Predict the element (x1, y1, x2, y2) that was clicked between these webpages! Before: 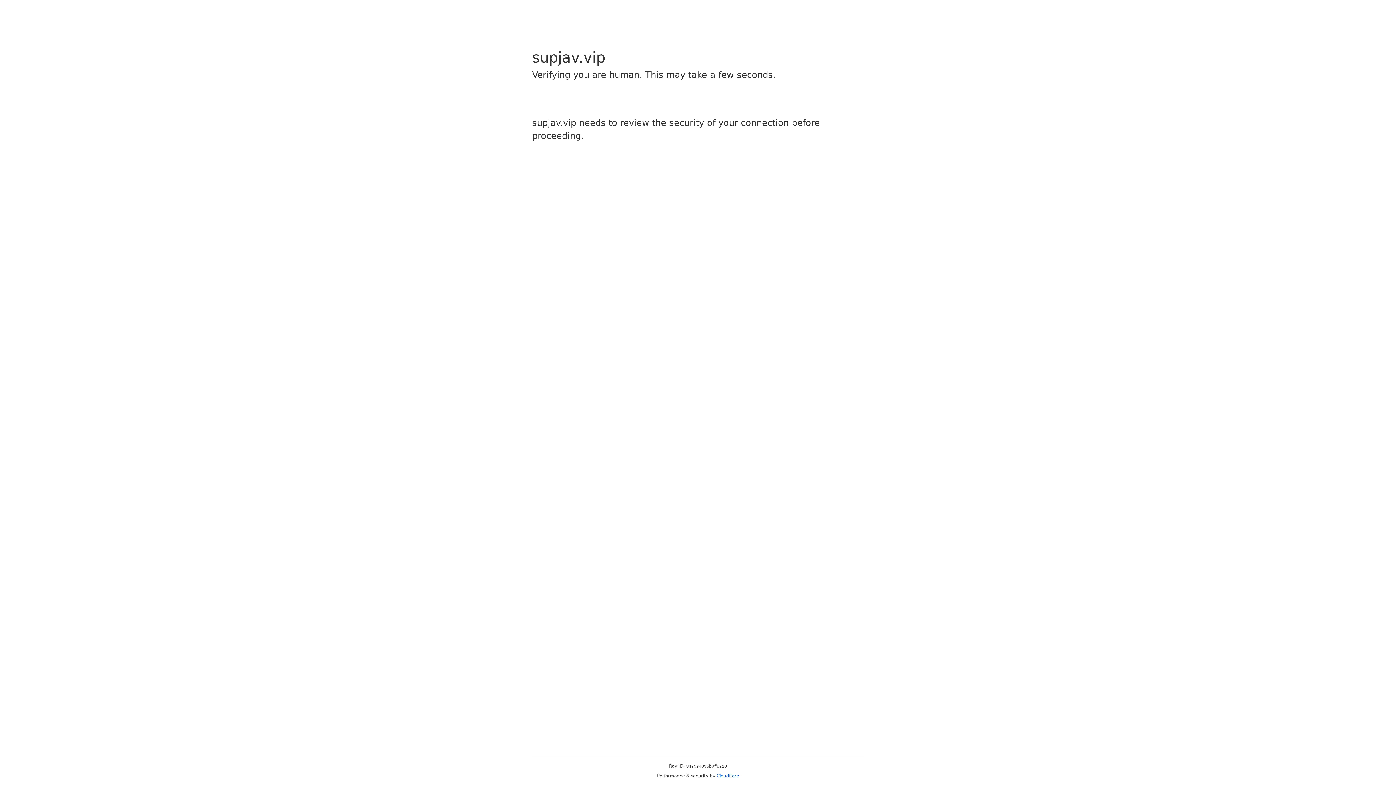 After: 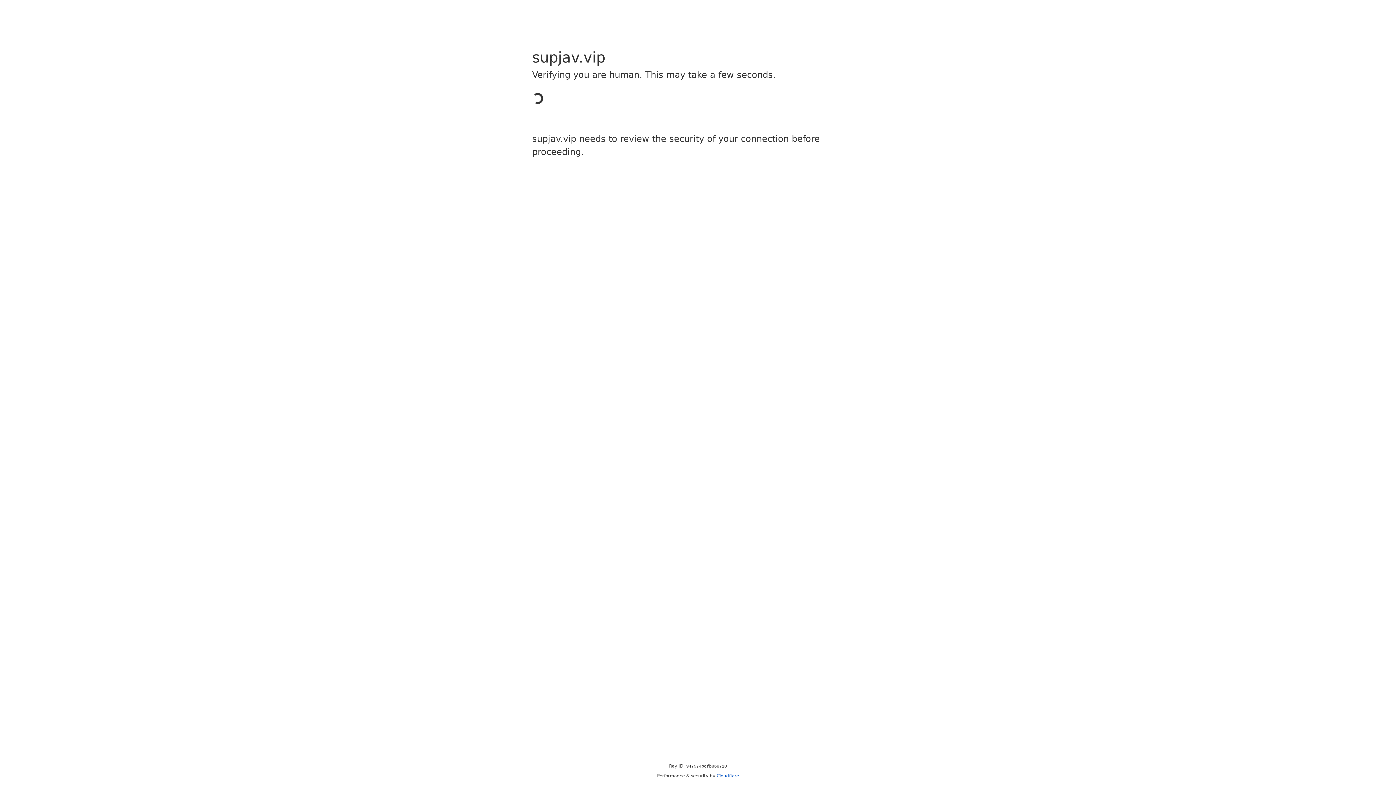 Action: label: Cloudflare bbox: (716, 773, 739, 778)